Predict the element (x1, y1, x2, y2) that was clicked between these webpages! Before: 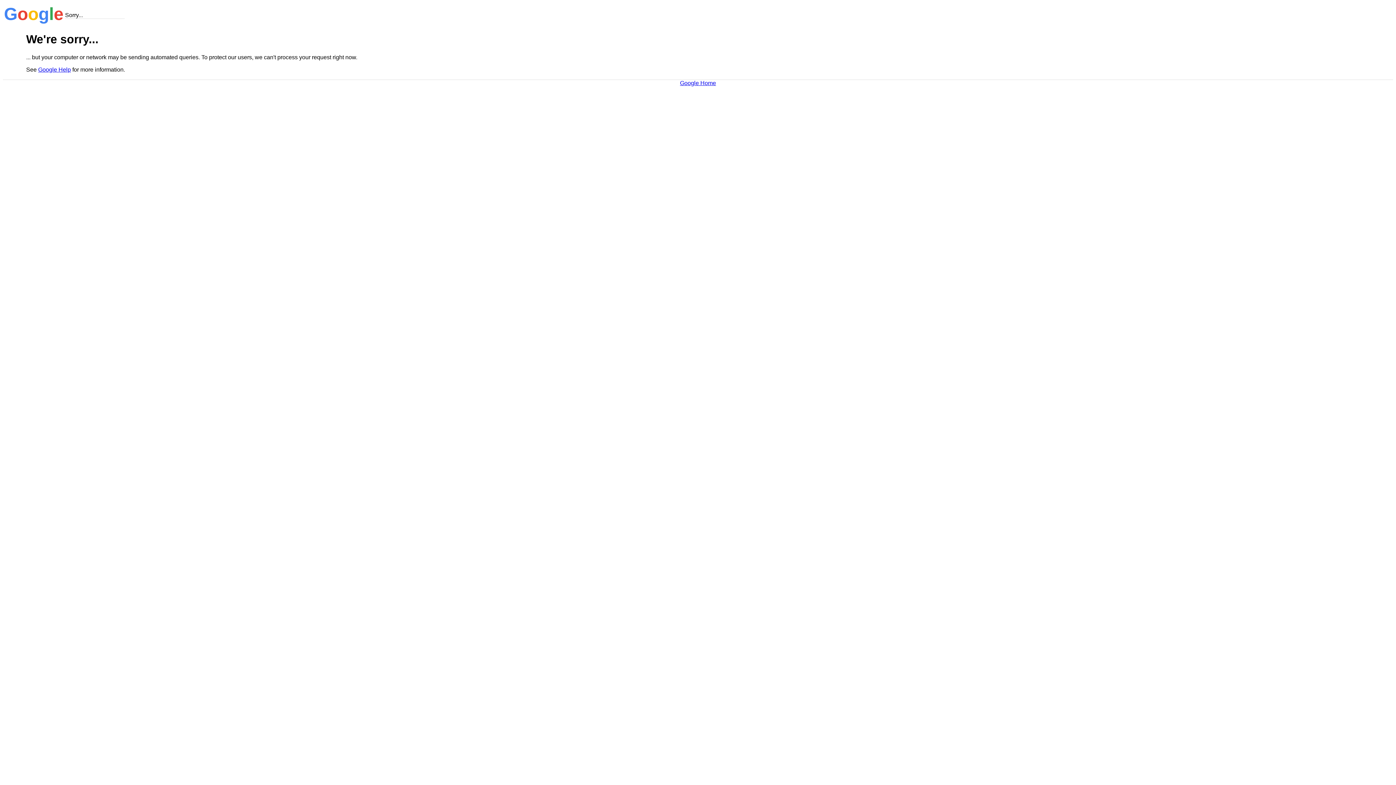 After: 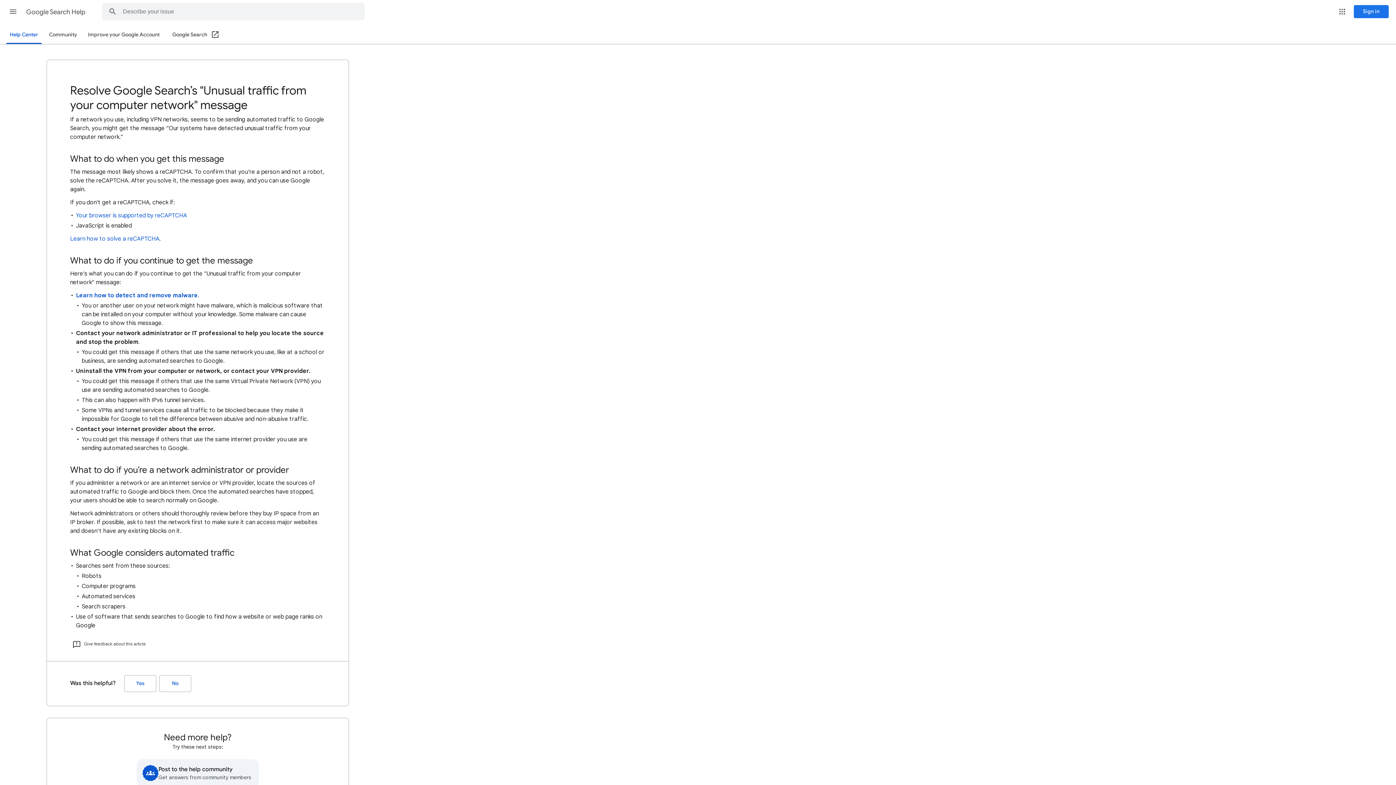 Action: bbox: (38, 66, 70, 72) label: Google Help